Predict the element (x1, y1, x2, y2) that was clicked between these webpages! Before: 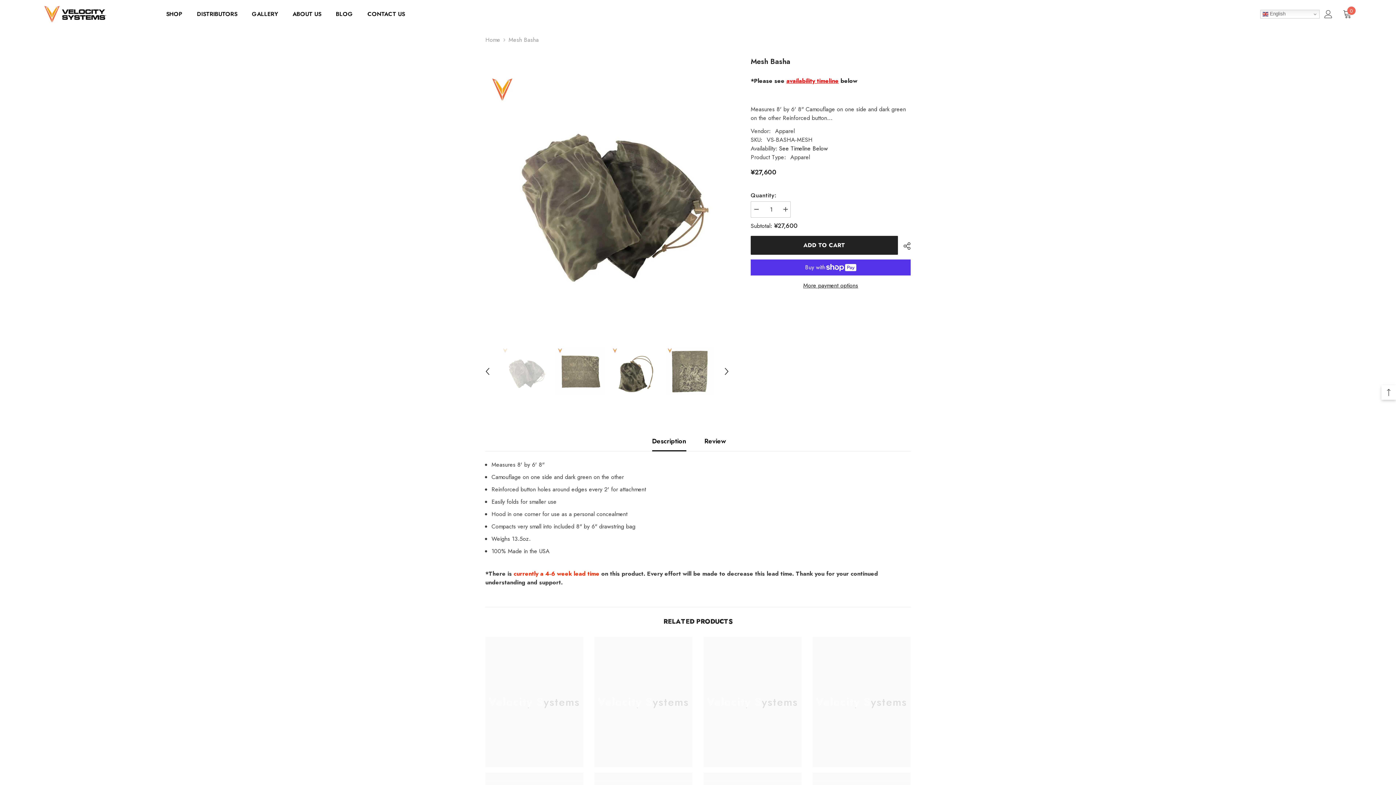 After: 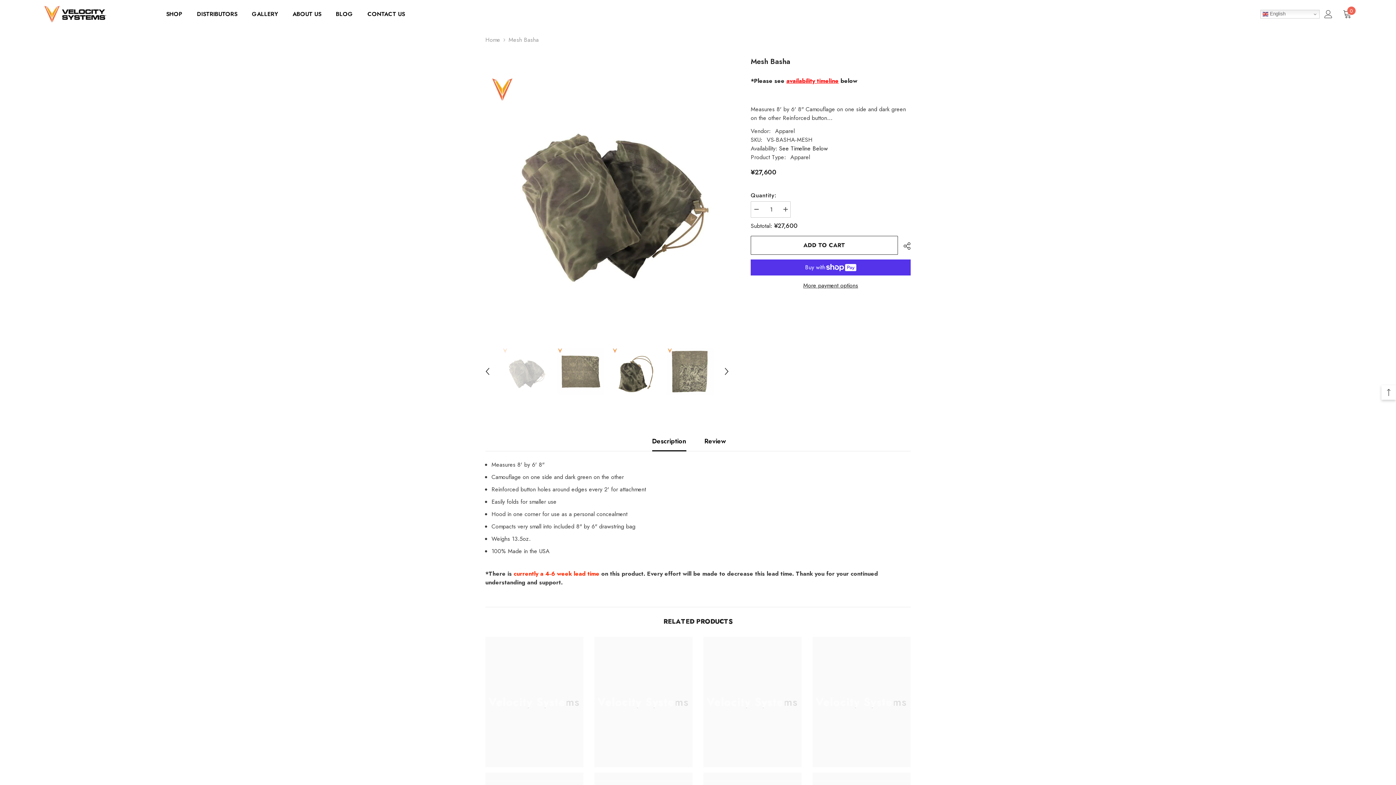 Action: label: ADD TO CART bbox: (750, 236, 898, 254)